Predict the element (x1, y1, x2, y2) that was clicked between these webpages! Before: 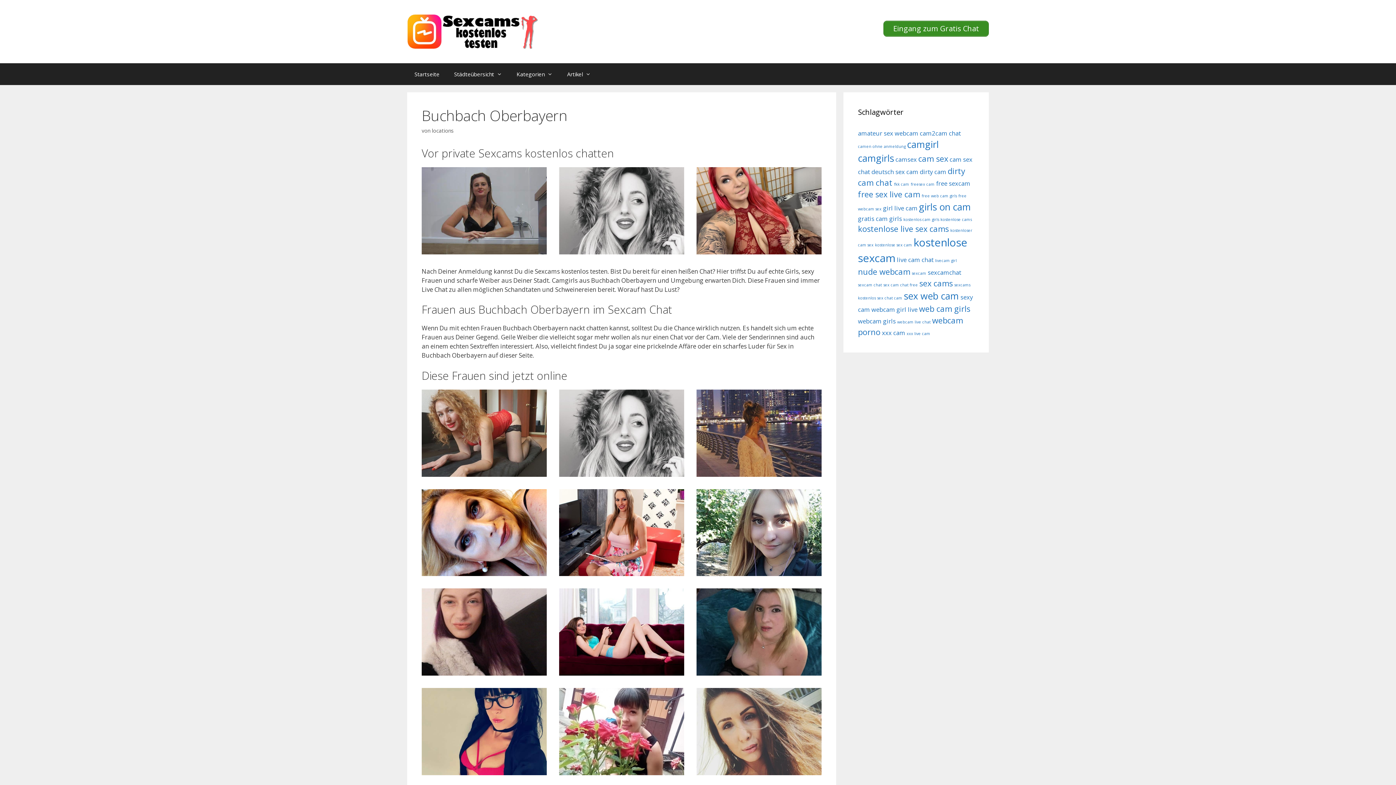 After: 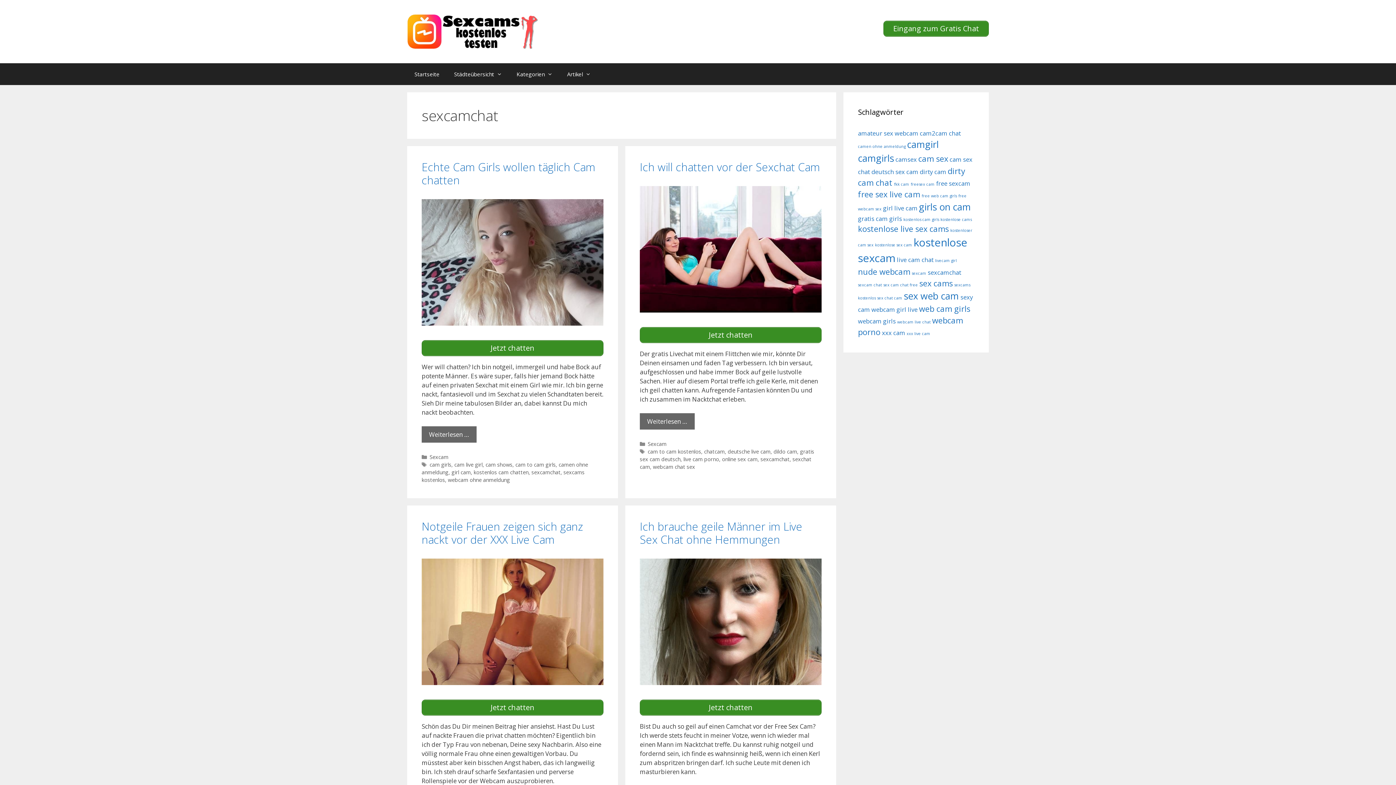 Action: label: sexcamchat (5 Einträge) bbox: (928, 268, 961, 276)